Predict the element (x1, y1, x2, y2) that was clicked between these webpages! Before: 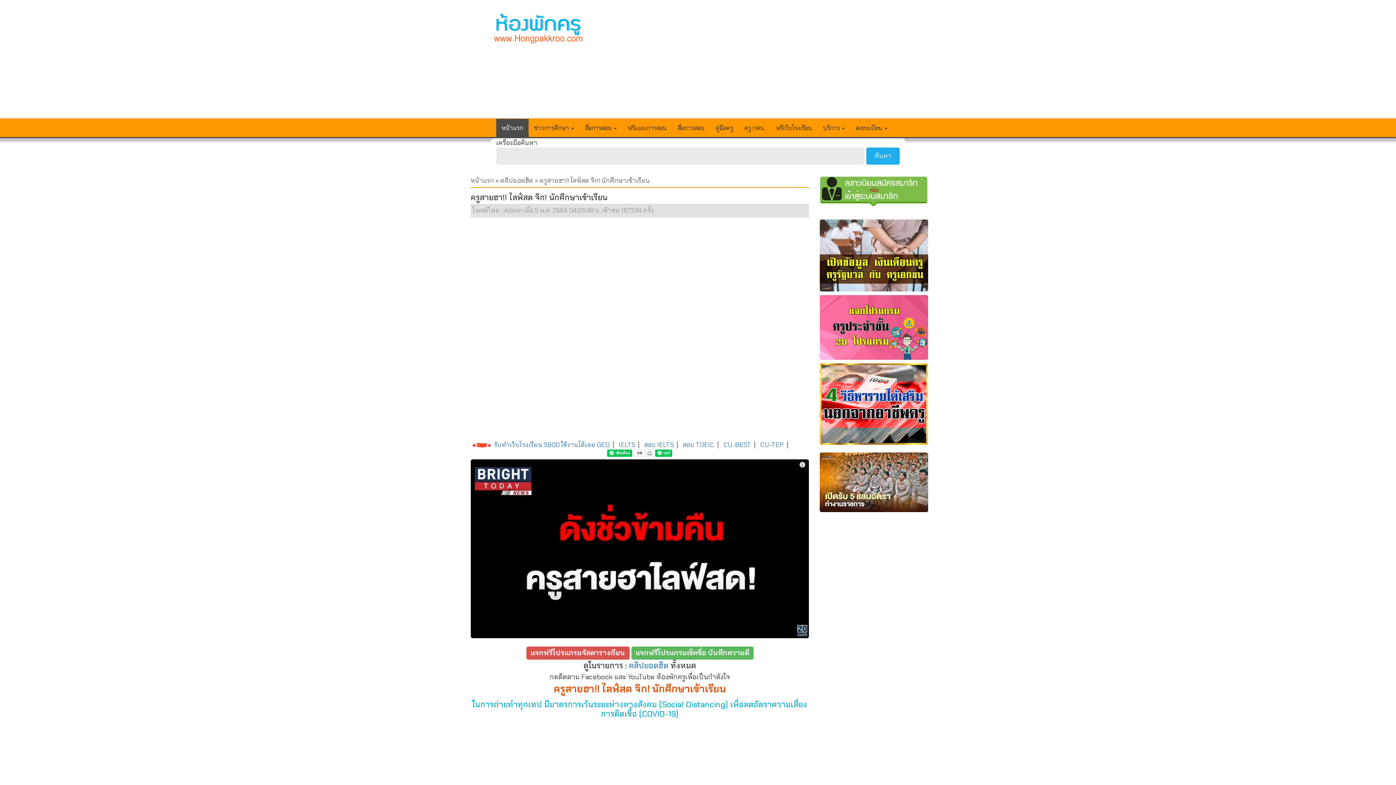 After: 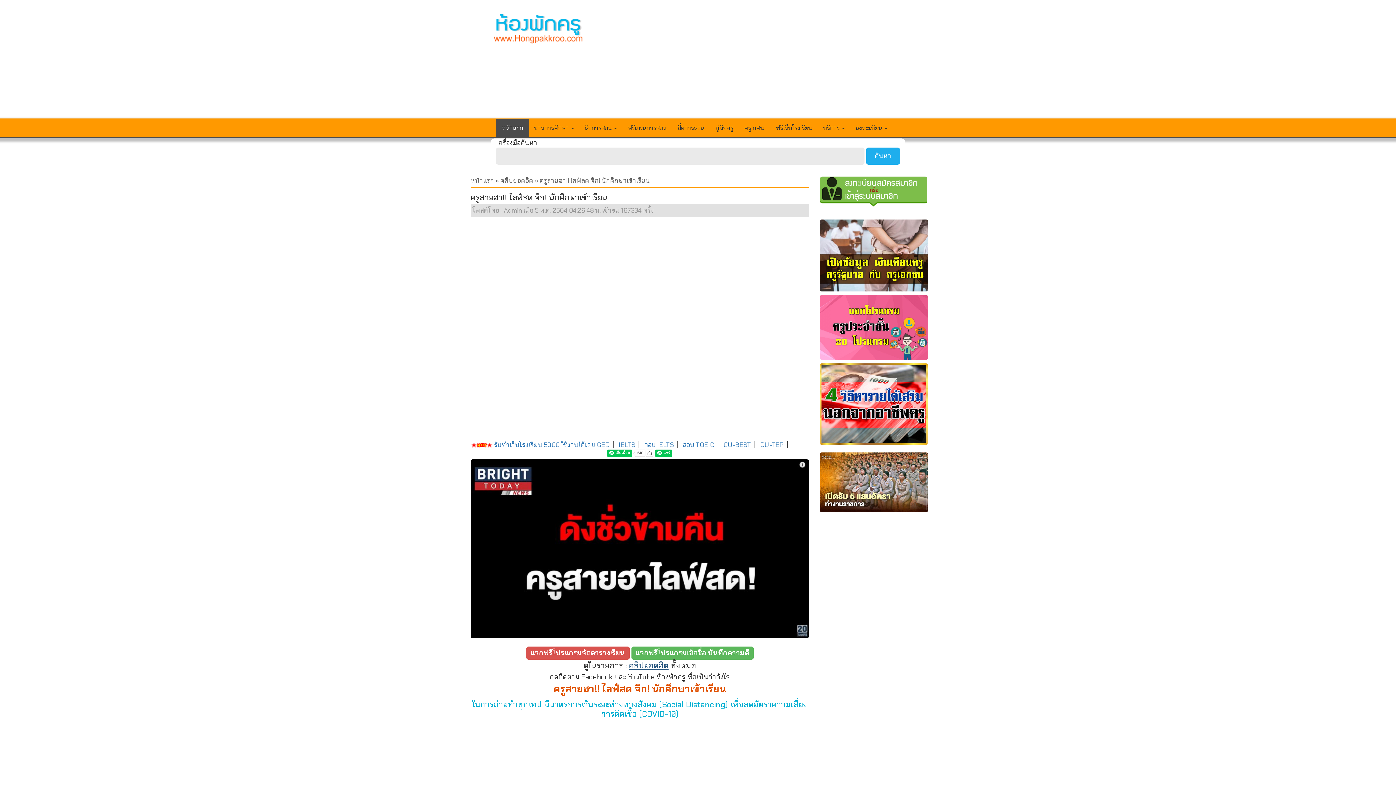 Action: label: คลิปยอดฮิต bbox: (629, 660, 668, 671)